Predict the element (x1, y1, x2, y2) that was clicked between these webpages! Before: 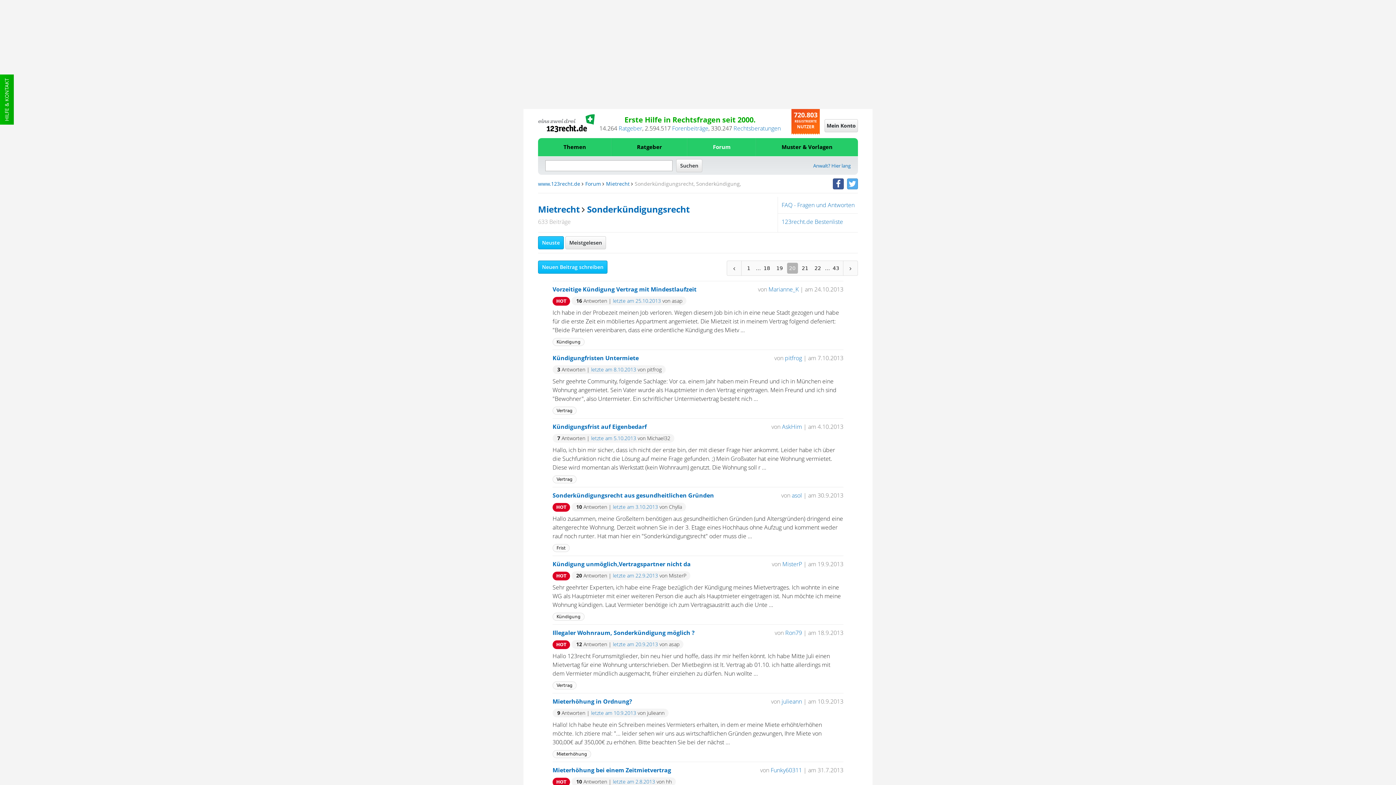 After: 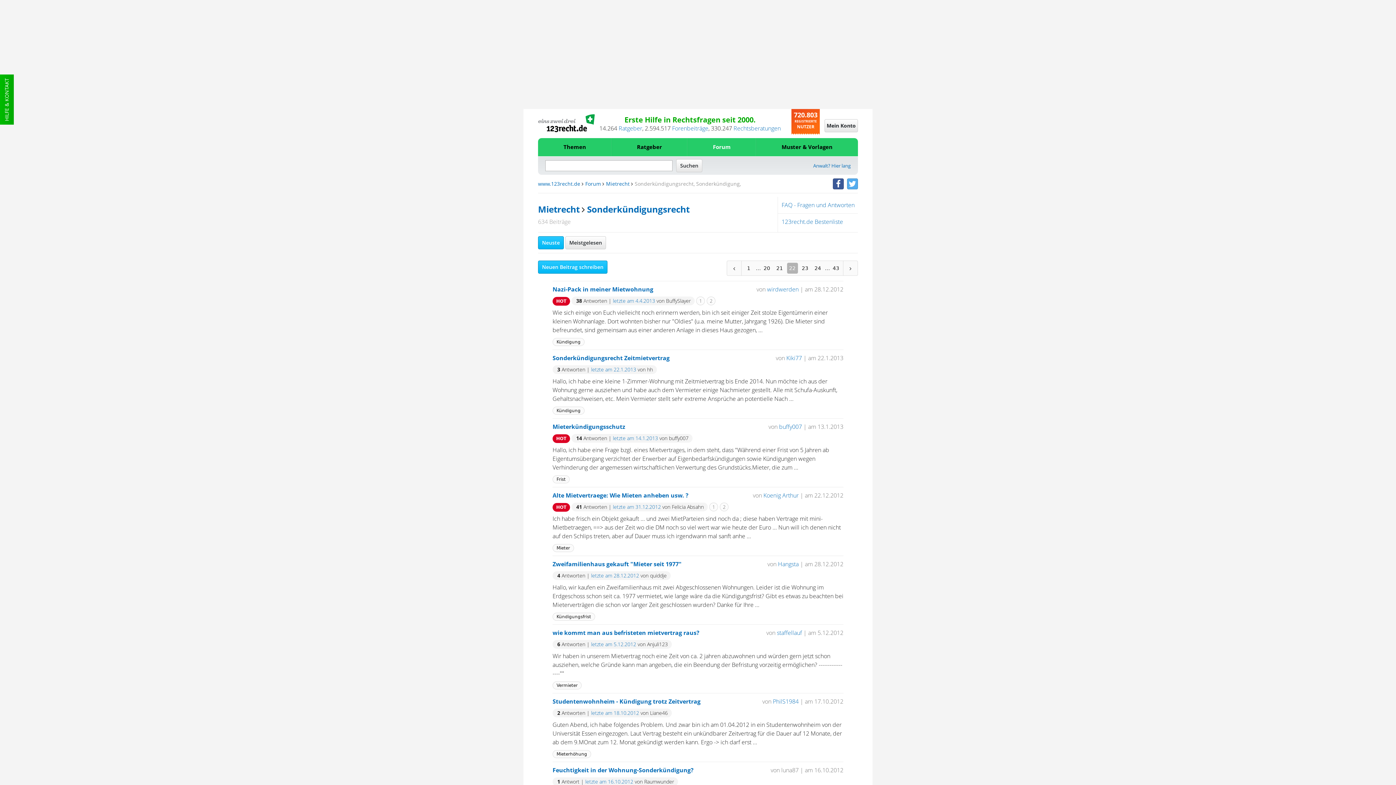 Action: label: 22 bbox: (812, 262, 823, 273)